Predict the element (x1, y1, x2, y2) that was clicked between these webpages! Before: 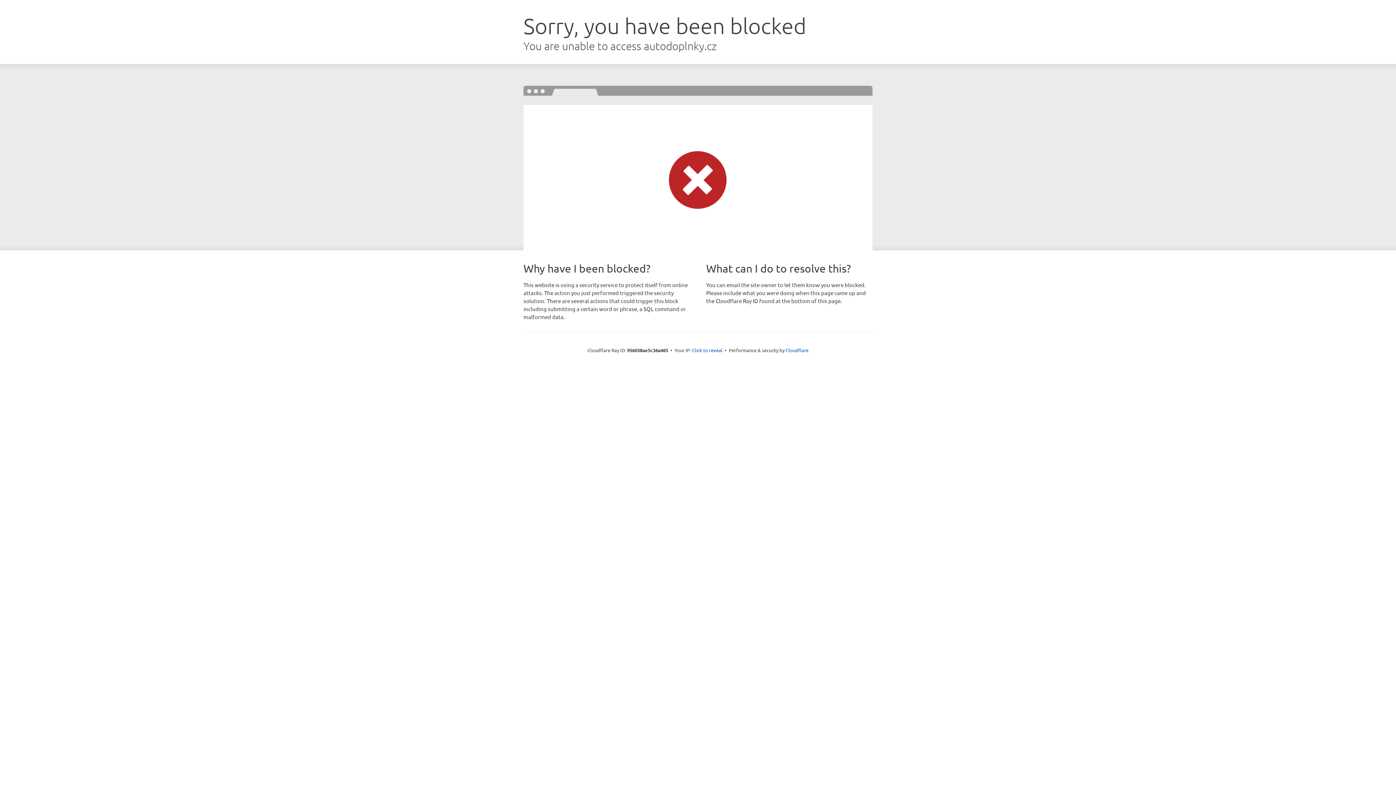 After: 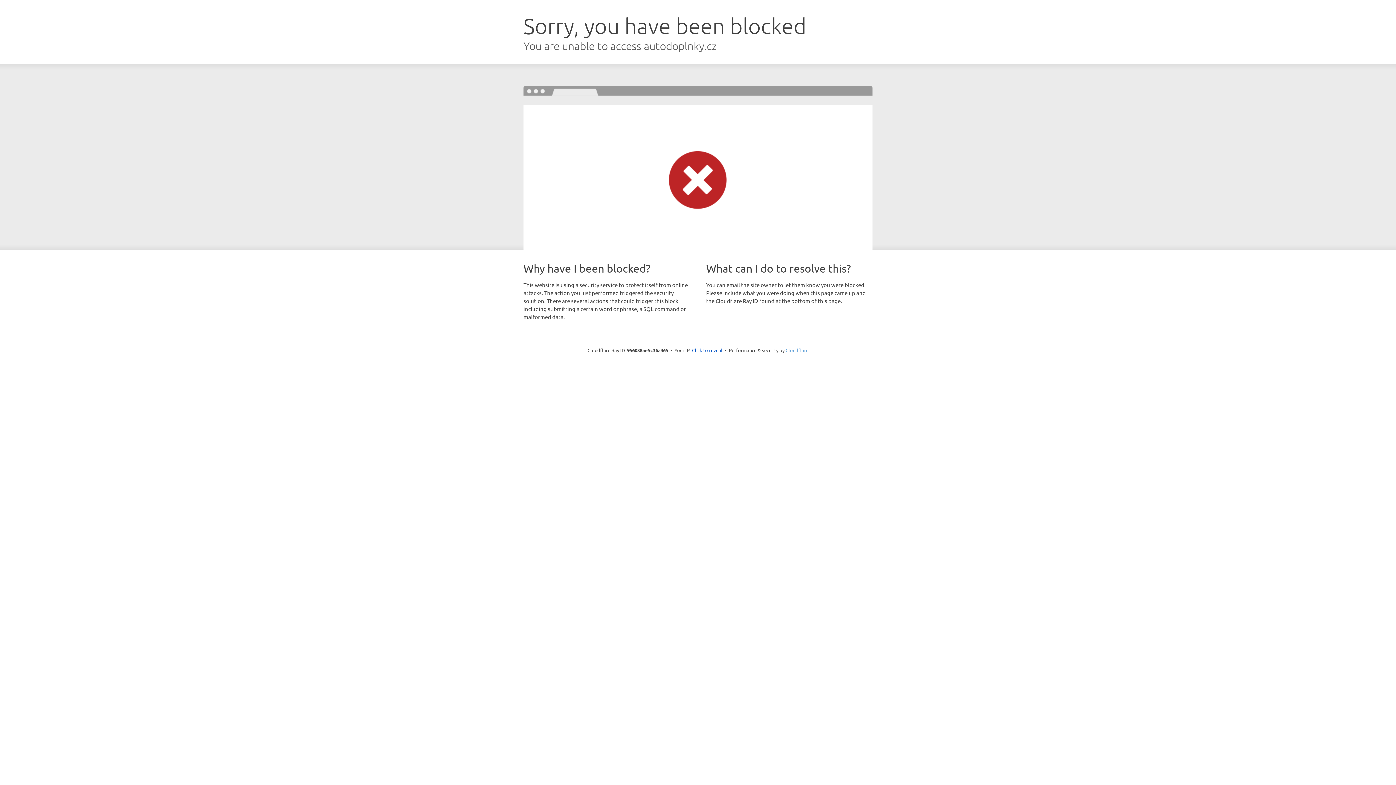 Action: label: Cloudflare bbox: (785, 347, 808, 353)